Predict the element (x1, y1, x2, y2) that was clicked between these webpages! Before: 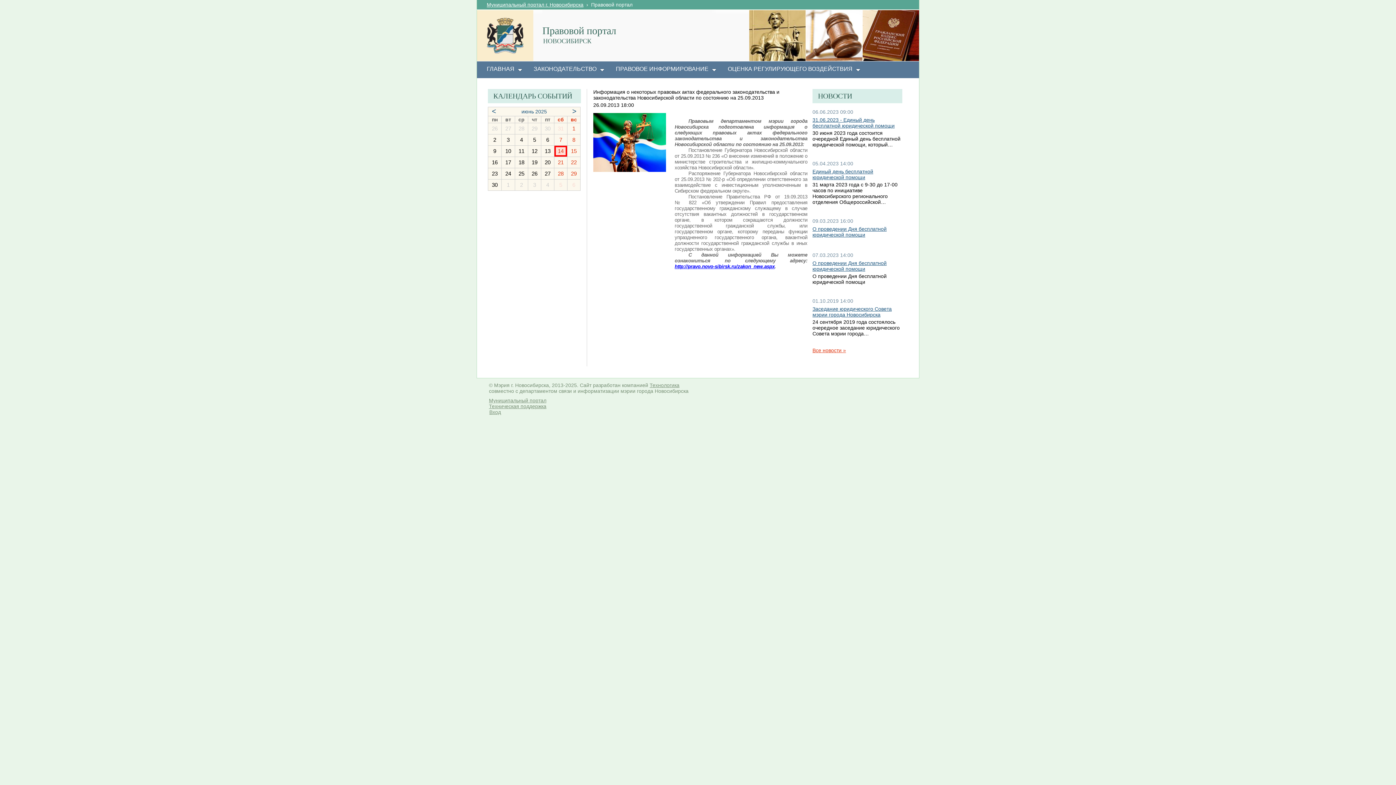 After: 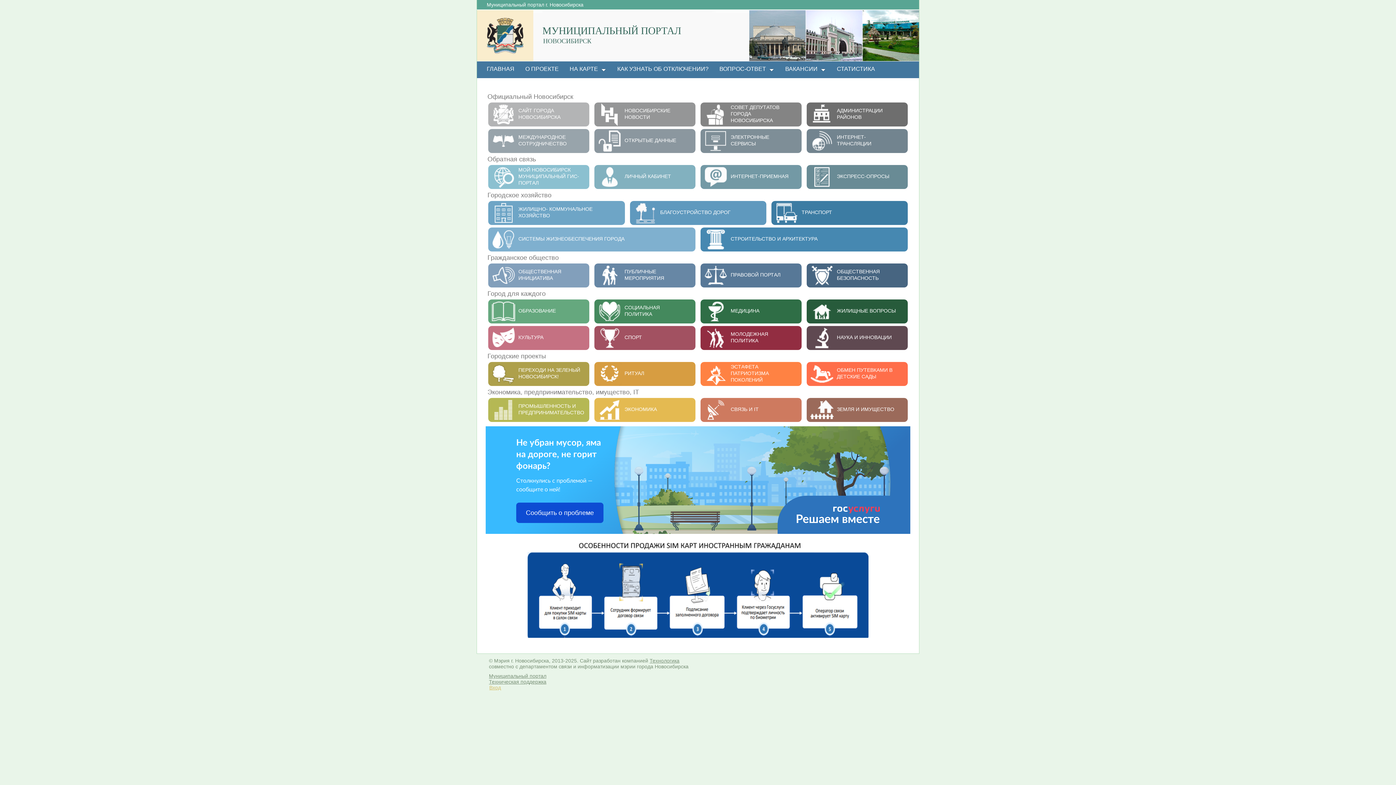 Action: bbox: (486, 1, 583, 7) label: Муниципальный портал г. Новосибирска